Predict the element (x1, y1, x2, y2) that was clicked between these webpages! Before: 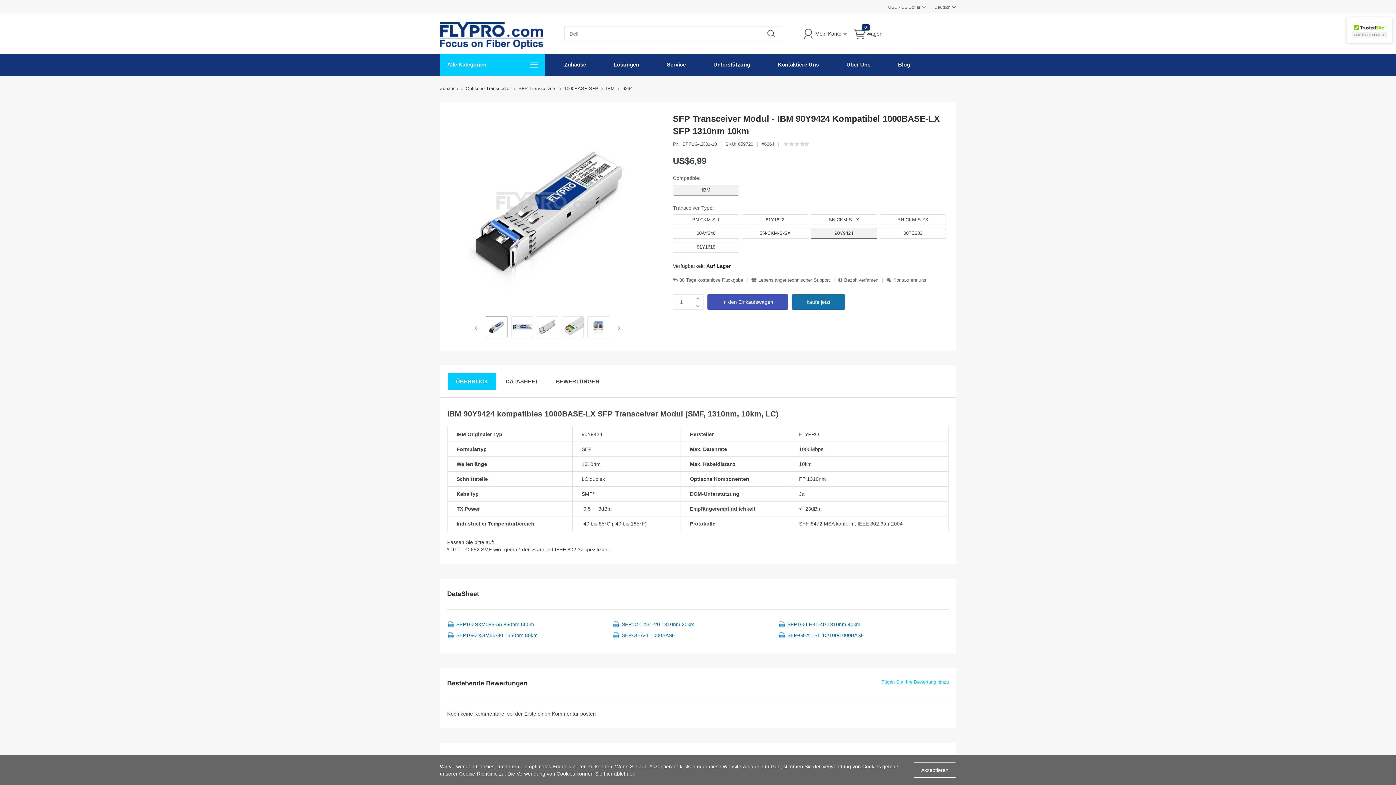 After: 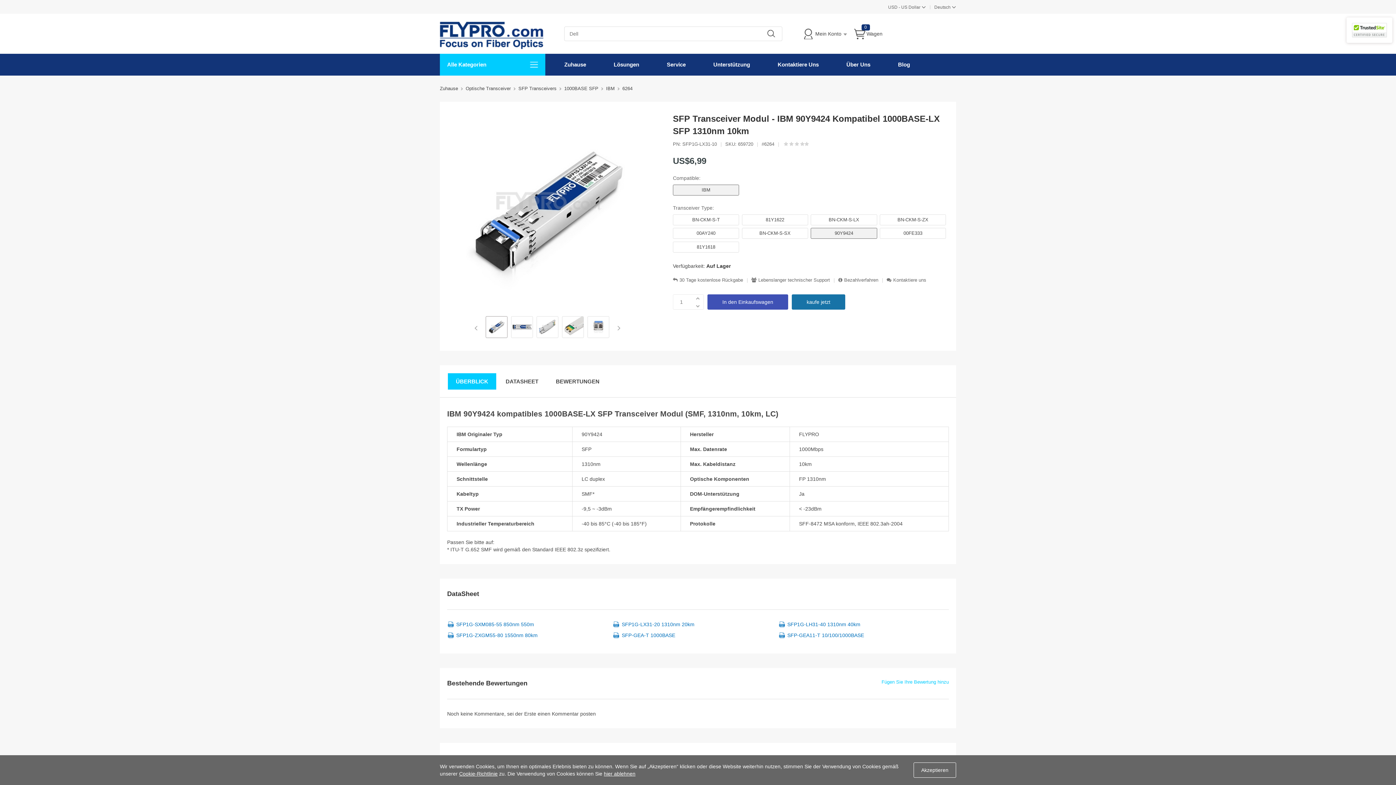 Action: bbox: (673, 185, 738, 195) label: IBM